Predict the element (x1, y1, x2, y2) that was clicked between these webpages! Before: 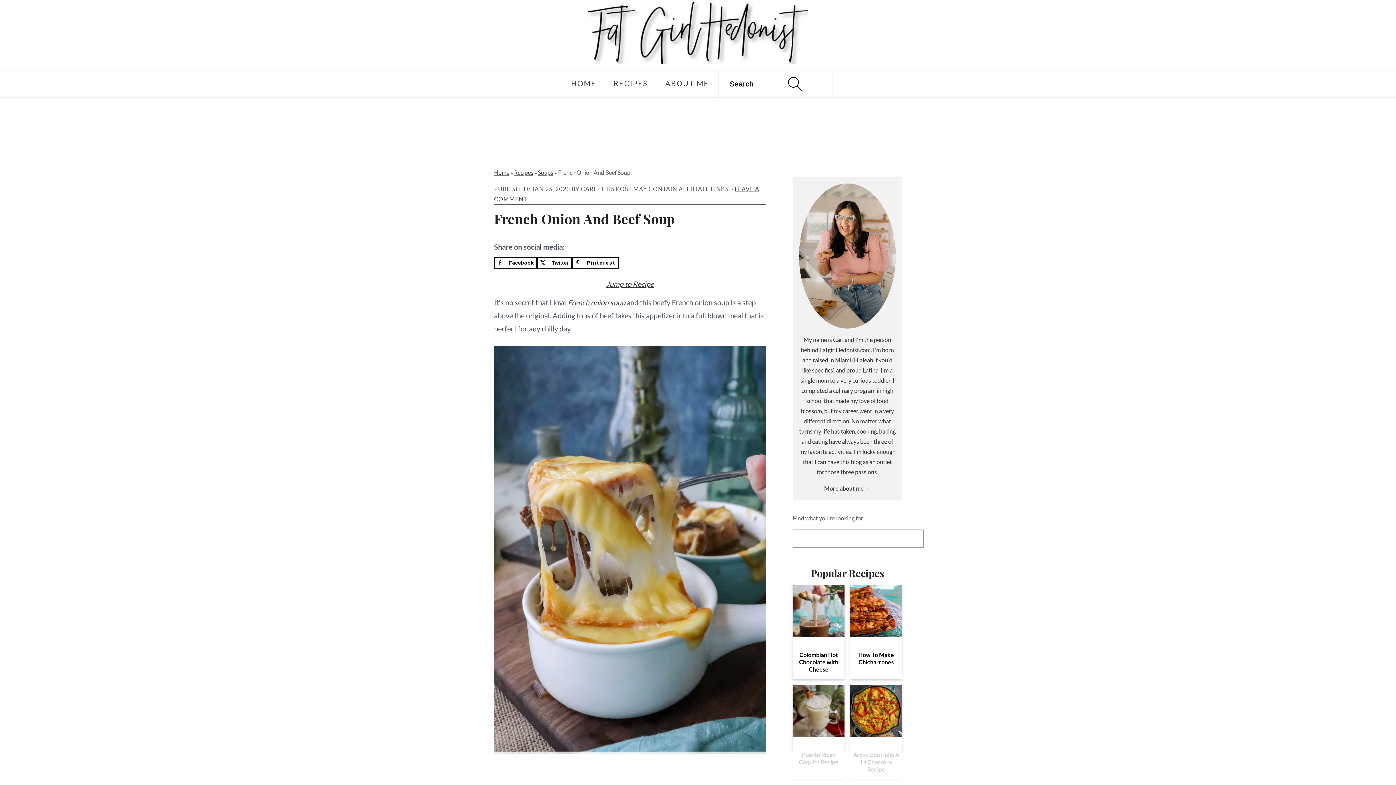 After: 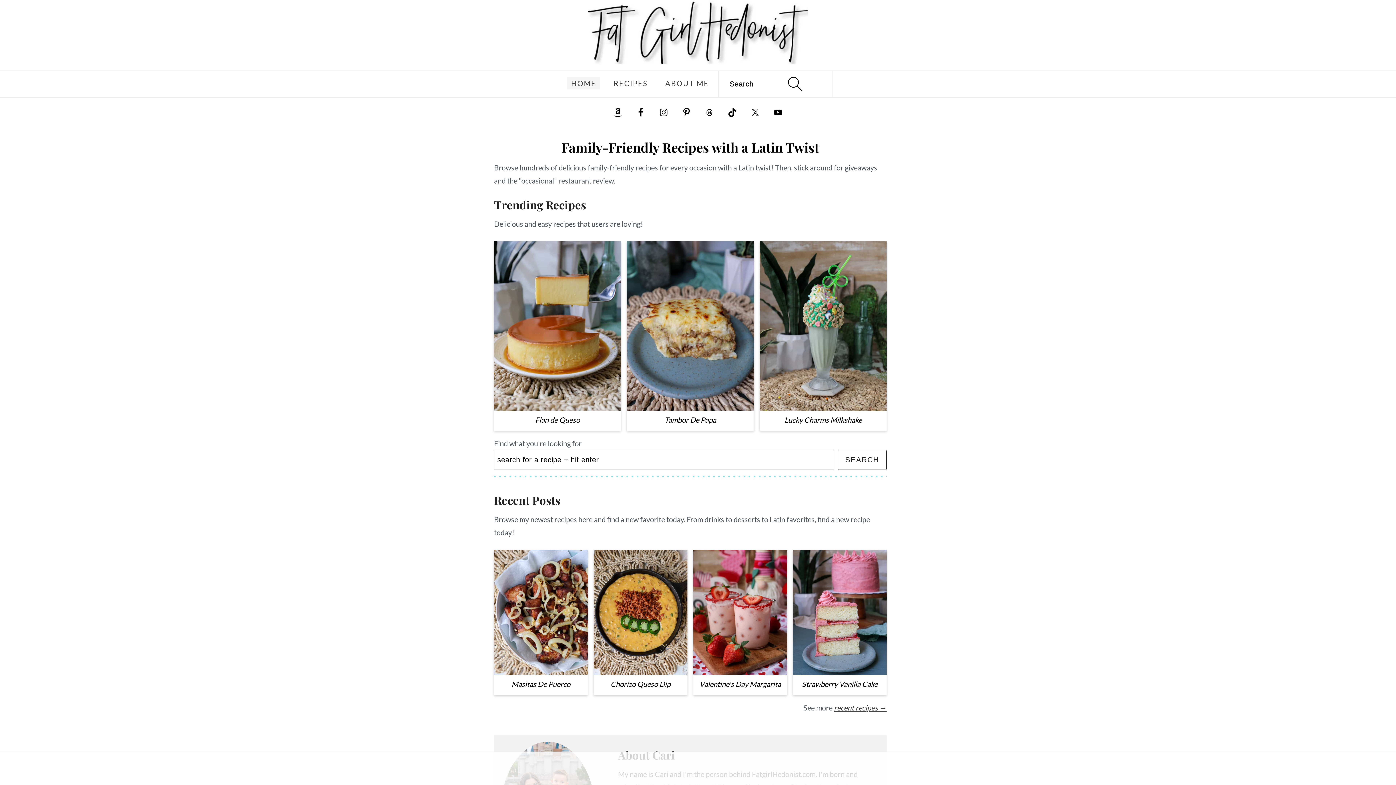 Action: bbox: (588, 49, 808, 68)